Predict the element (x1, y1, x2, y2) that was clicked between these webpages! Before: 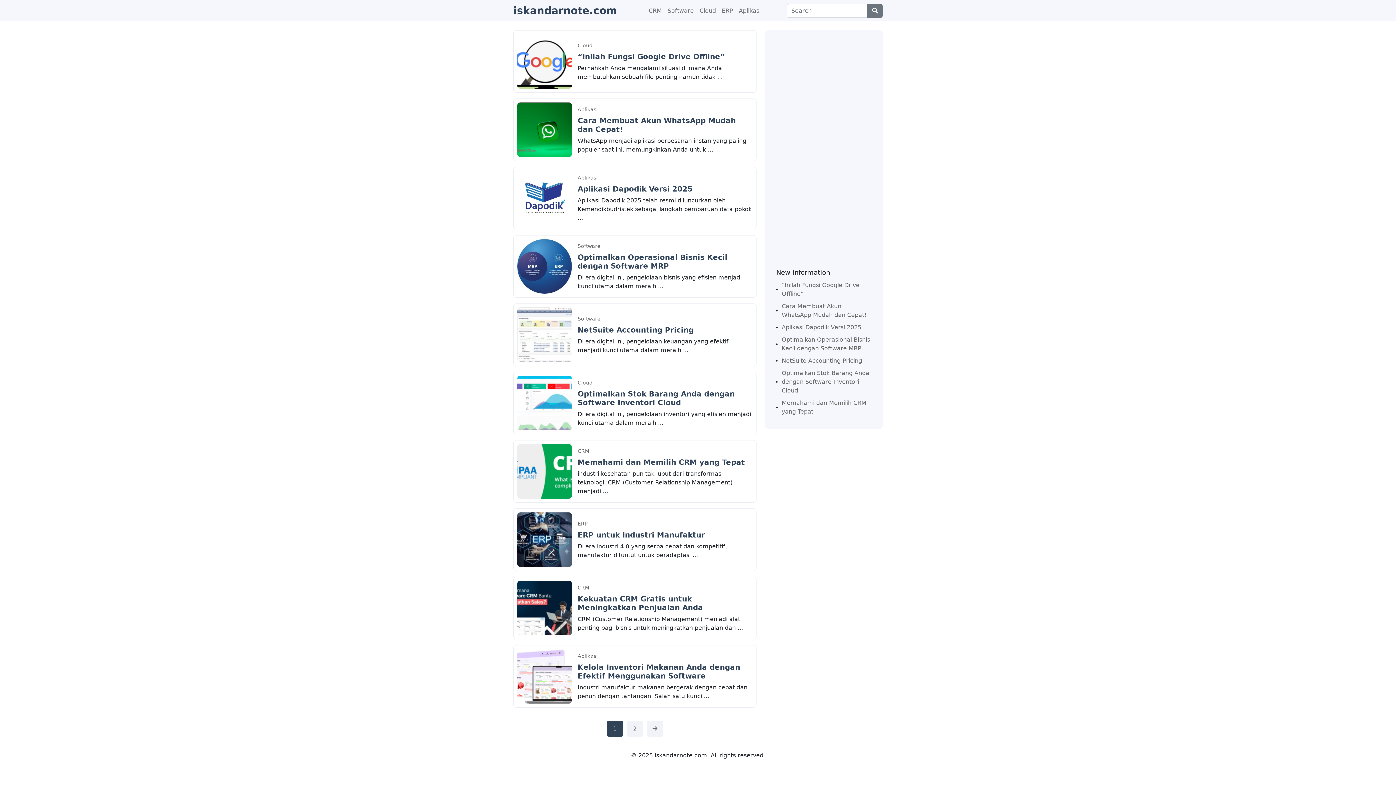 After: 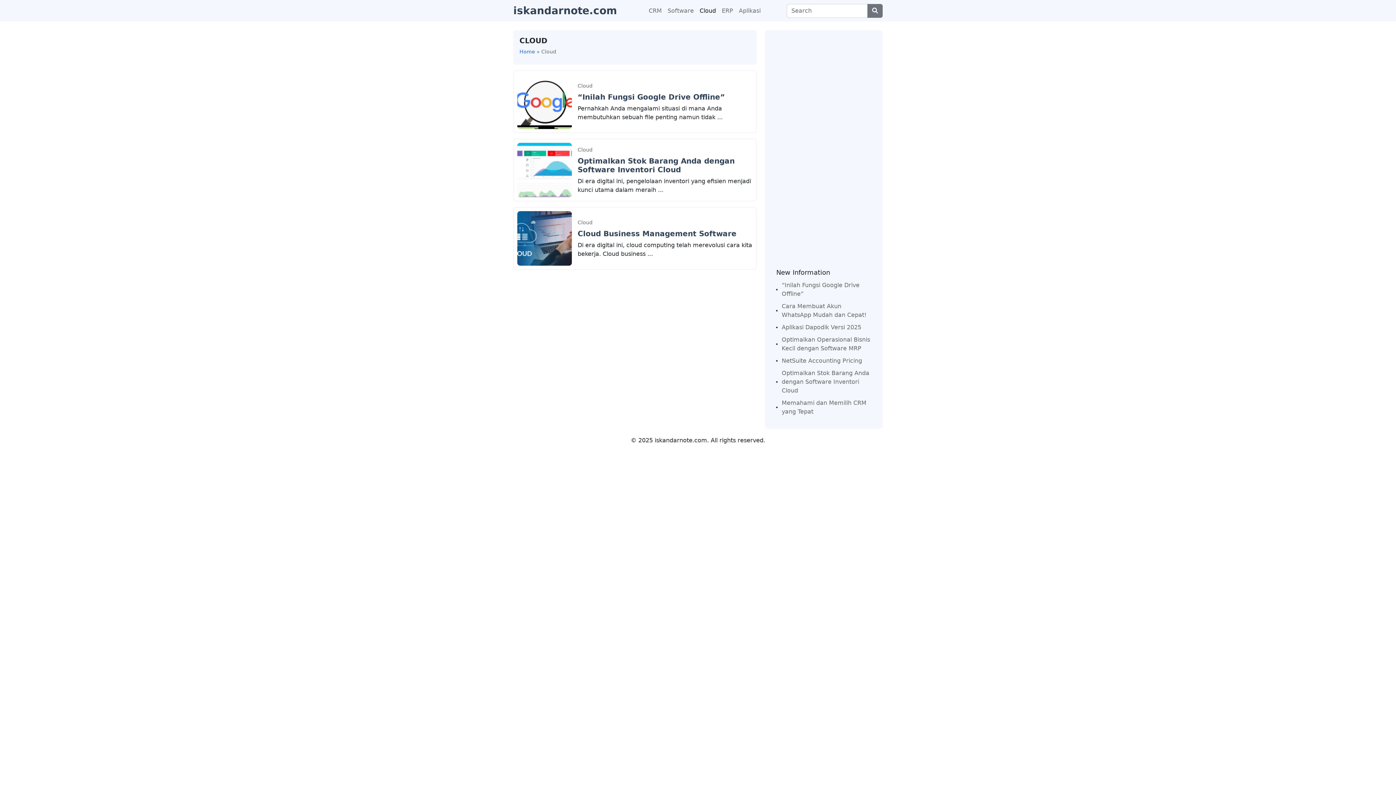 Action: label: Cloud bbox: (577, 38, 592, 51)